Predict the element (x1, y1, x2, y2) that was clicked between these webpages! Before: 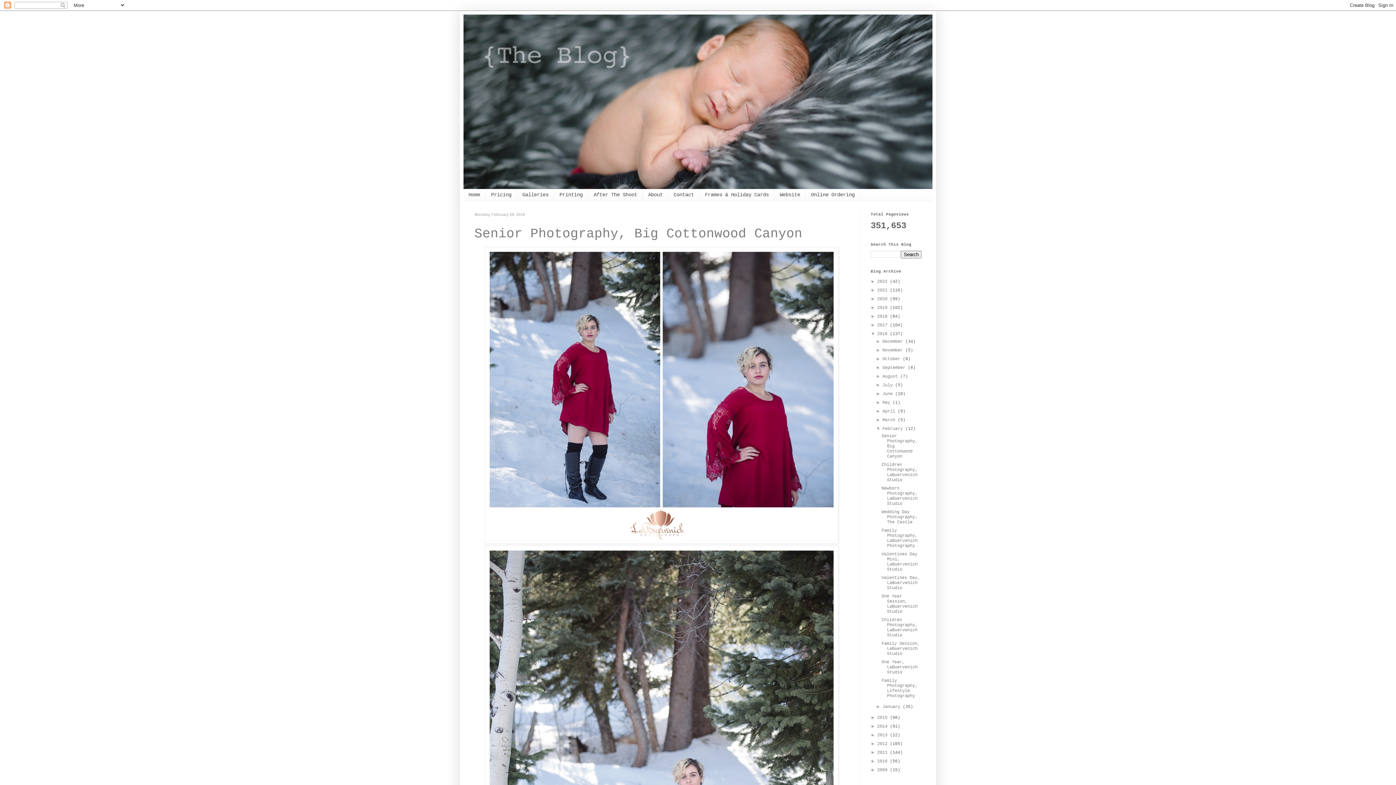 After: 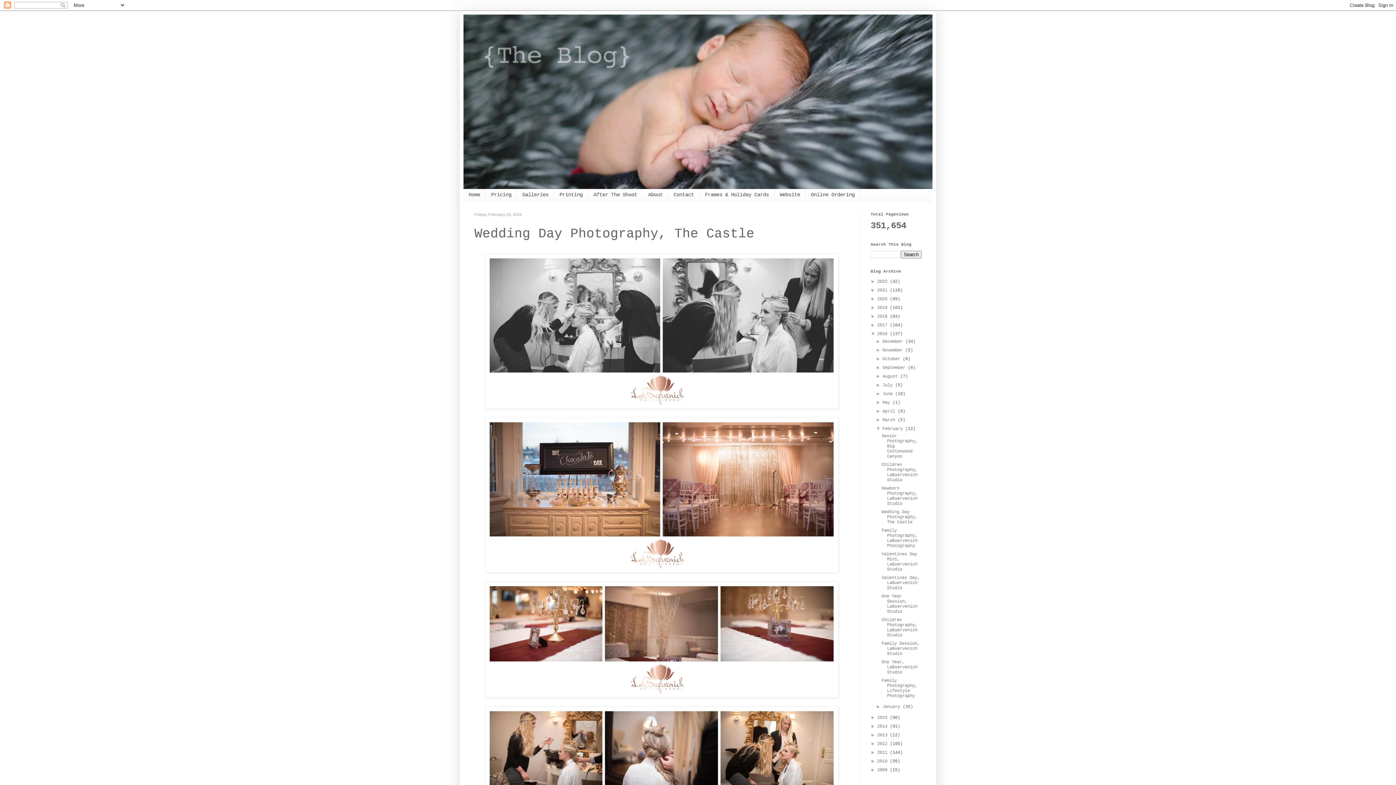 Action: label: Wedding Day Photography, The Castle bbox: (881, 509, 917, 525)